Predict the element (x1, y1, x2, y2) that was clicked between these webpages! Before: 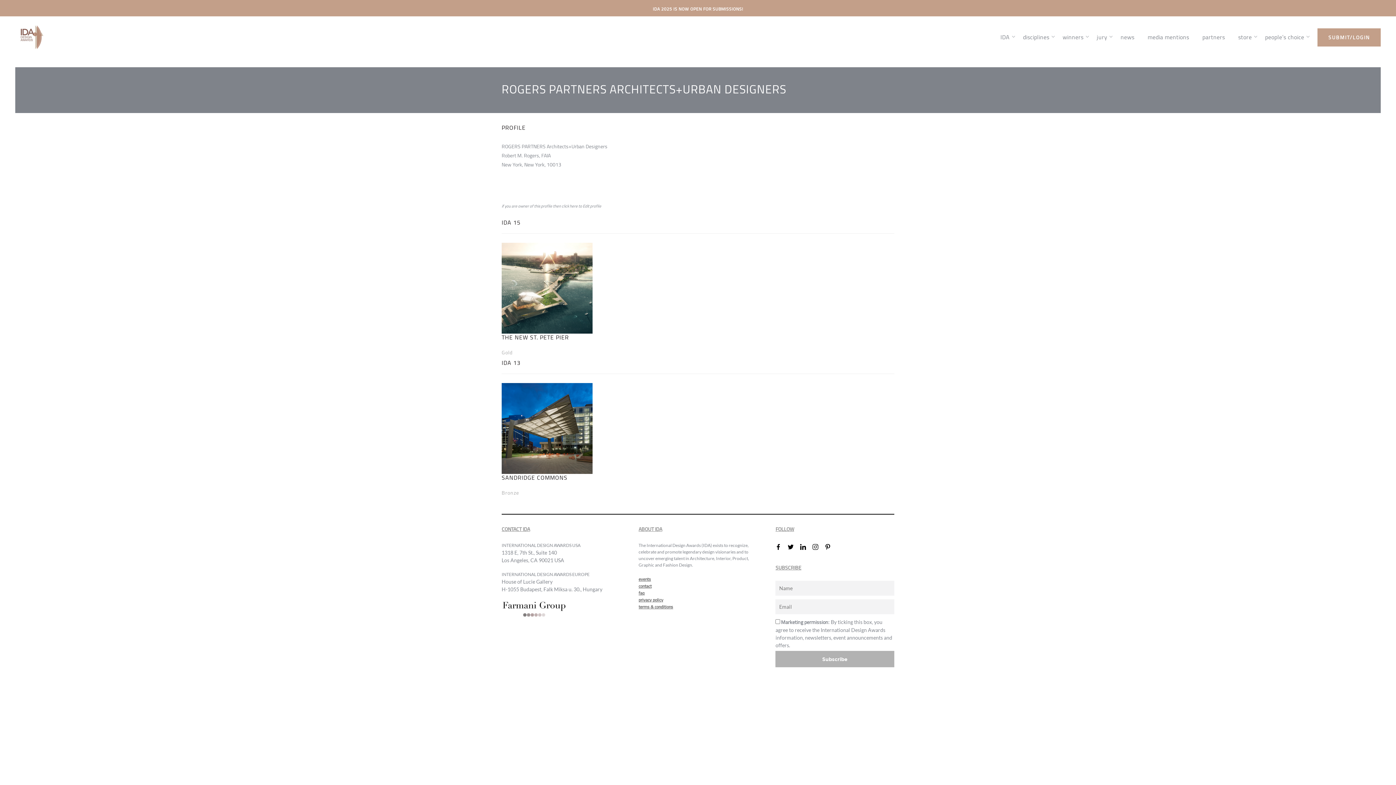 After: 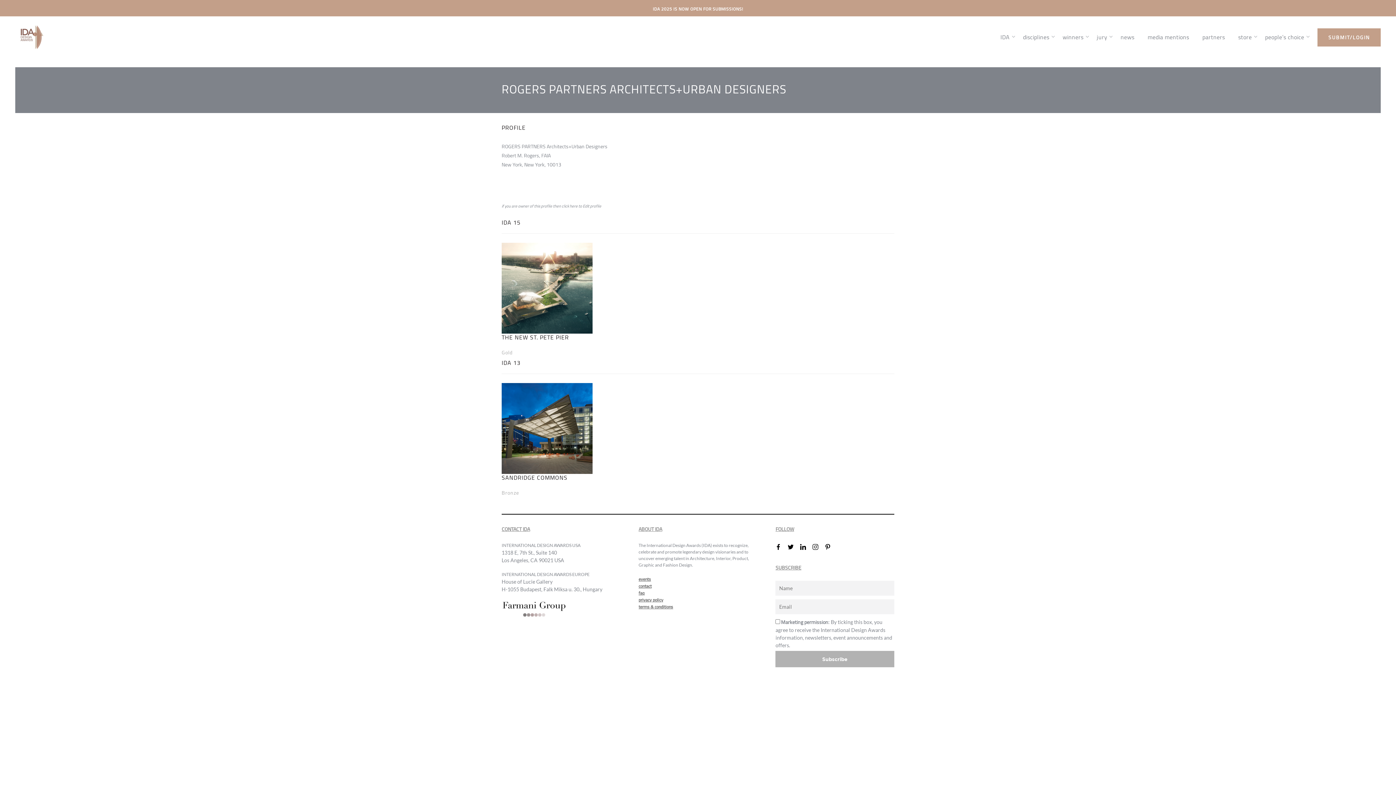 Action: bbox: (812, 544, 824, 550)